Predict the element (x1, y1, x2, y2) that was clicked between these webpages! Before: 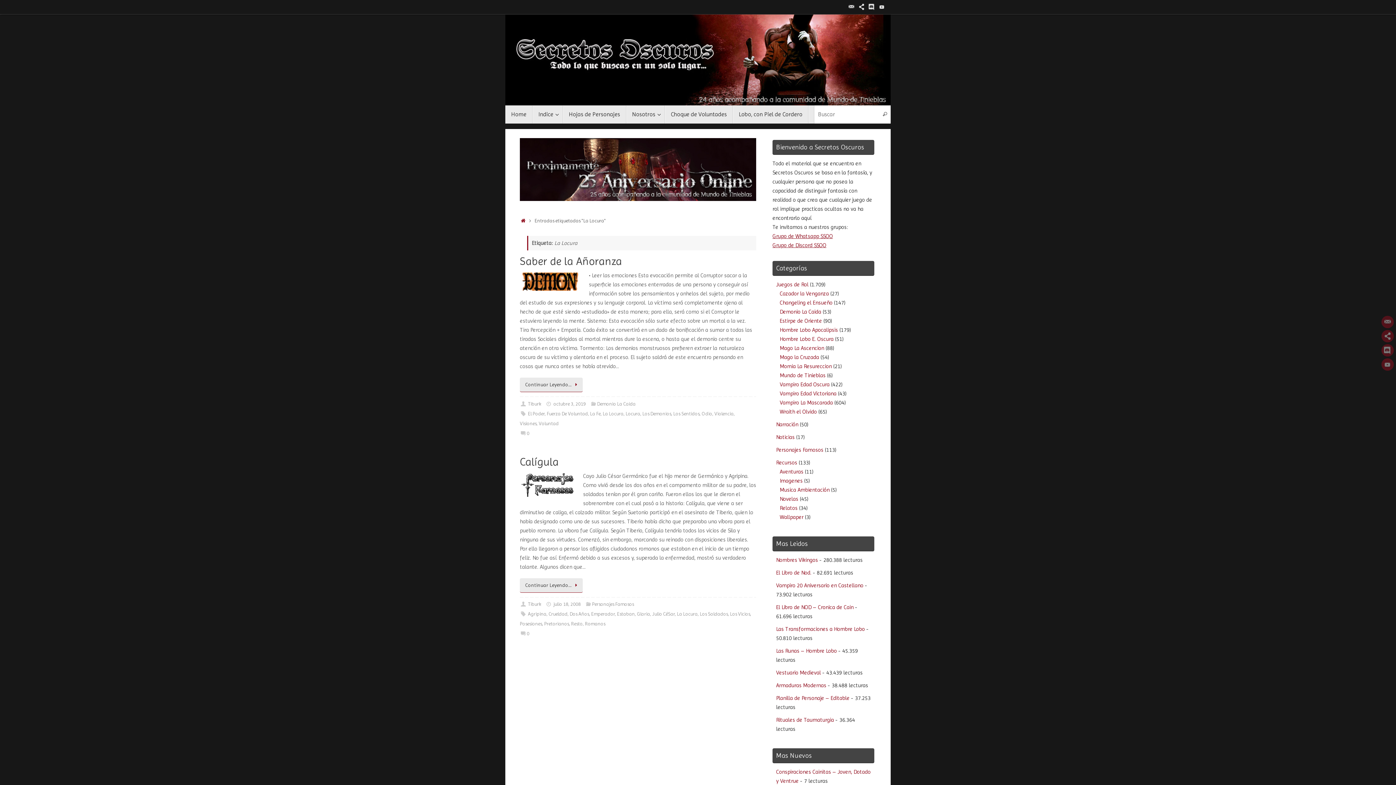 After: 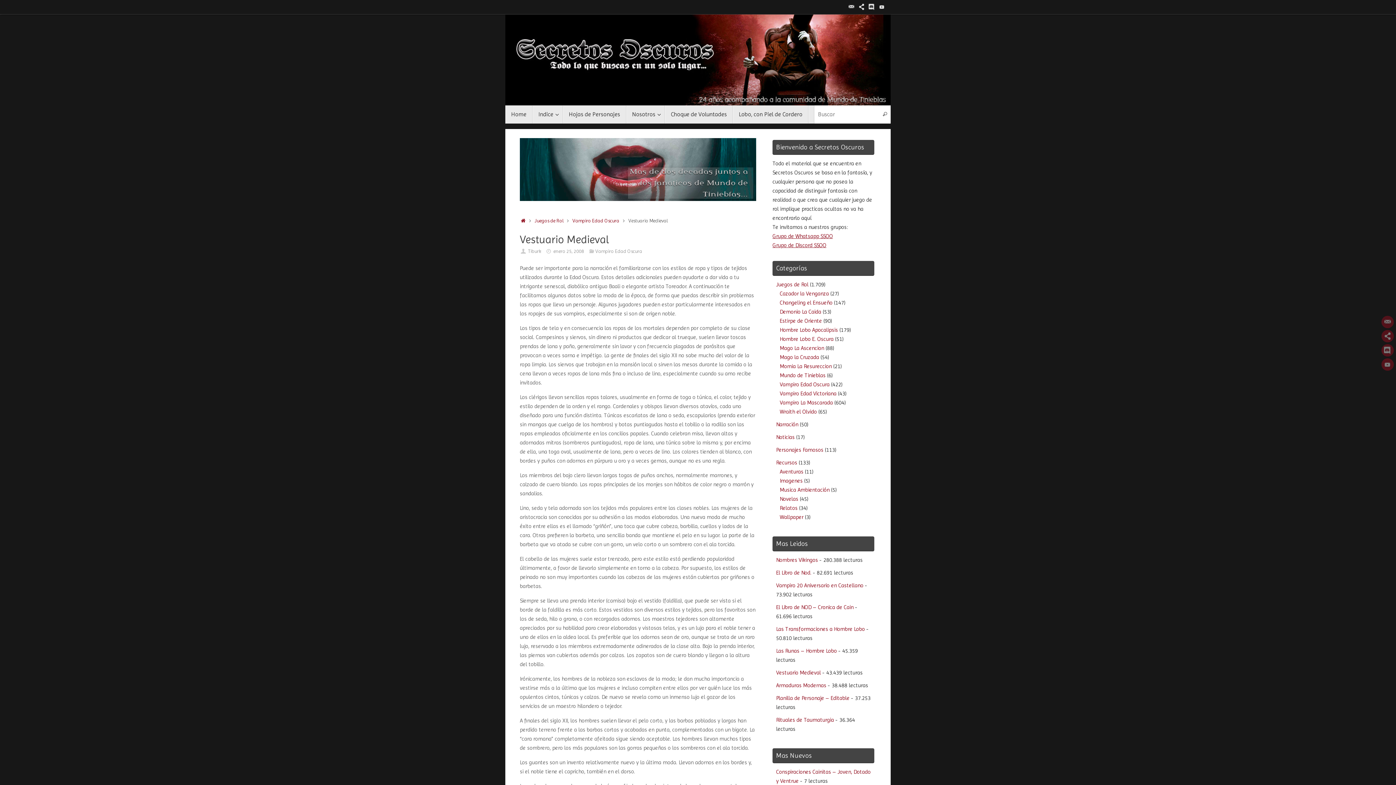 Action: bbox: (776, 669, 821, 676) label: Vestuario Medieval